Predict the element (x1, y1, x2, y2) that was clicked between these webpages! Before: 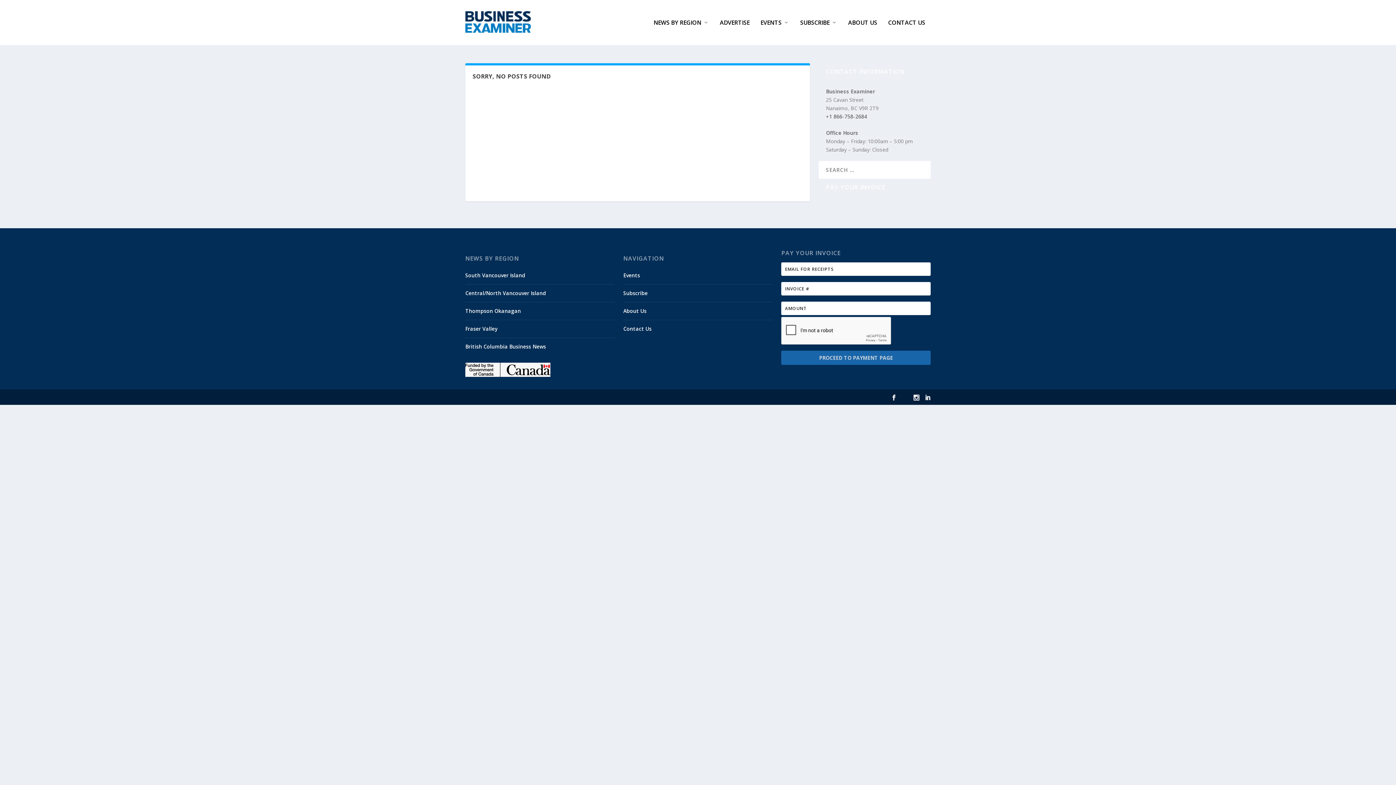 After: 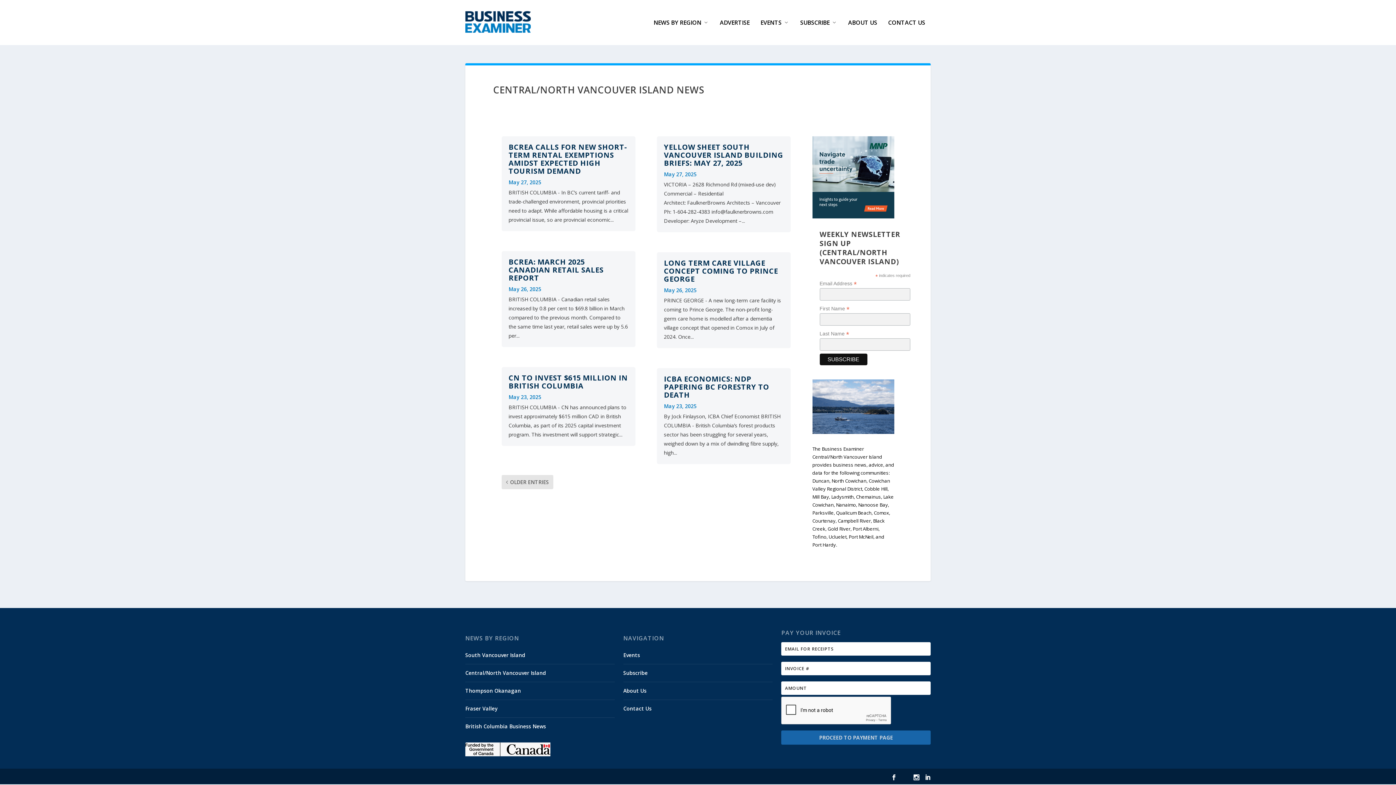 Action: label: Central/North Vancouver Island bbox: (465, 289, 546, 296)